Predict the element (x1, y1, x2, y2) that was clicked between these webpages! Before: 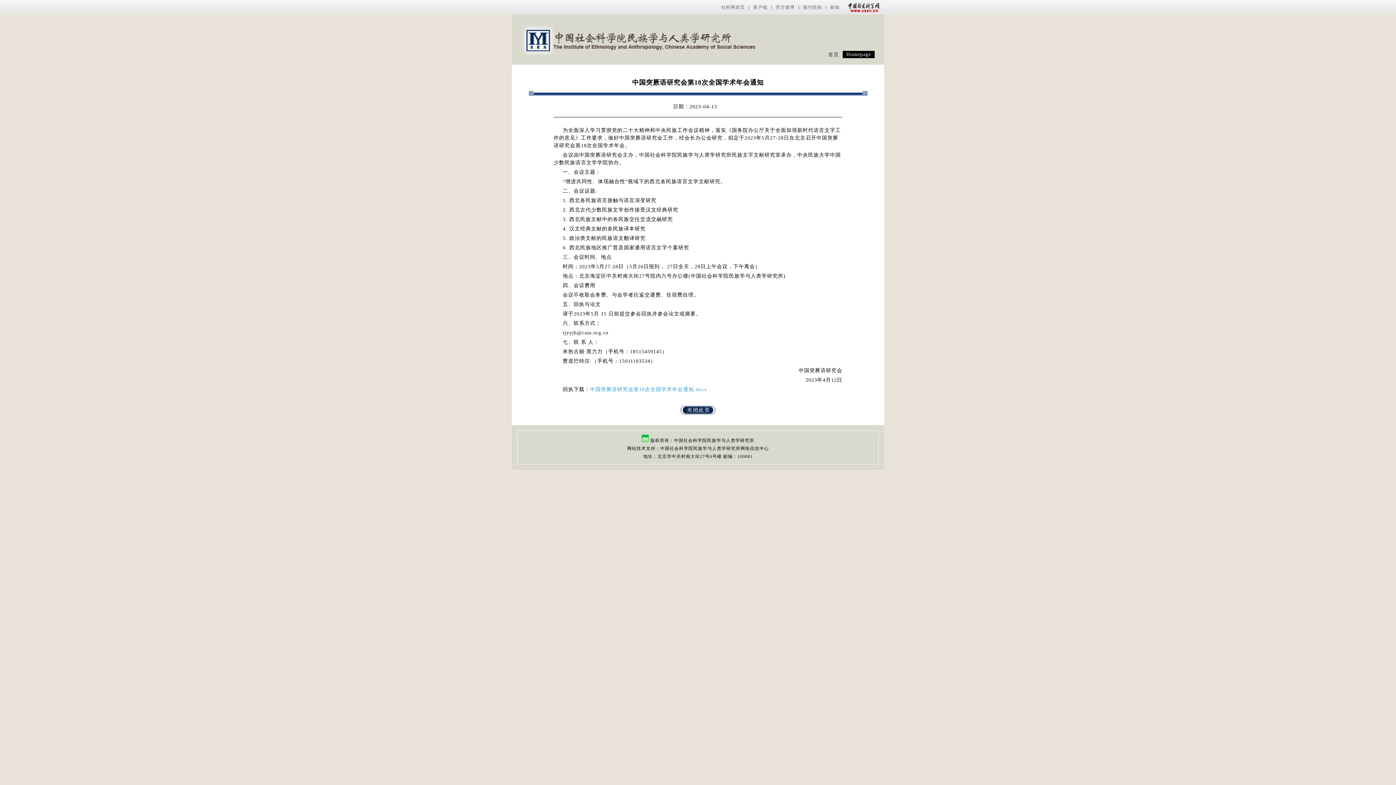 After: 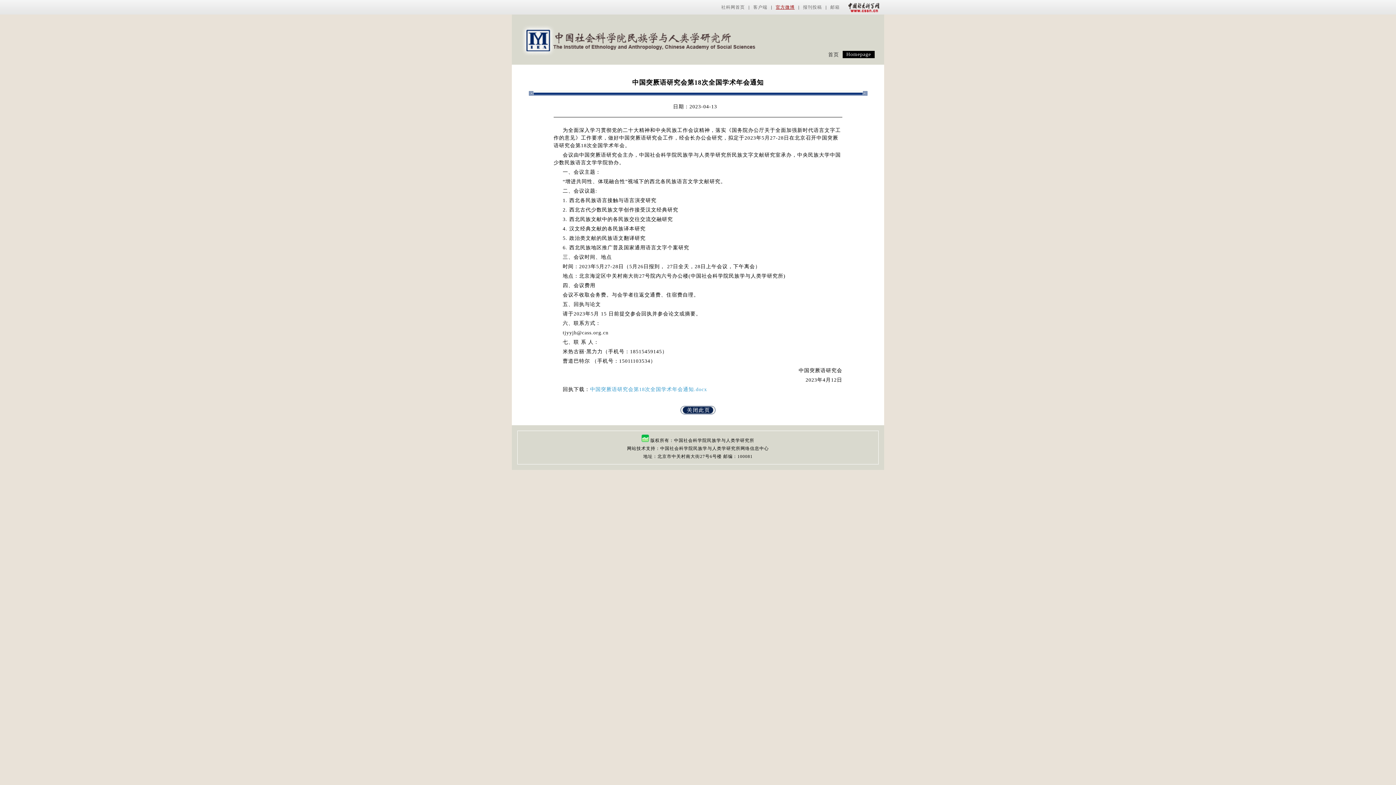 Action: label: 官方微博 bbox: (776, 4, 794, 9)